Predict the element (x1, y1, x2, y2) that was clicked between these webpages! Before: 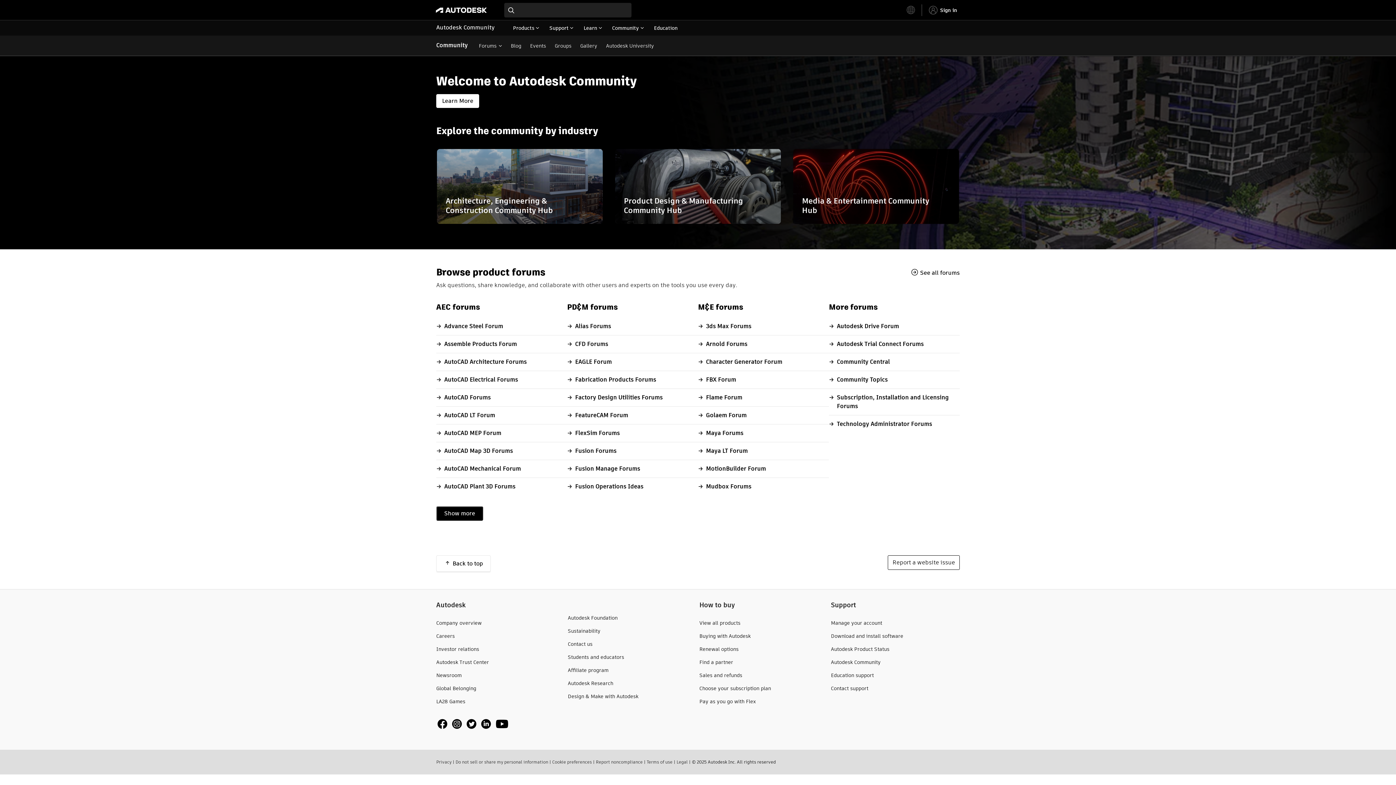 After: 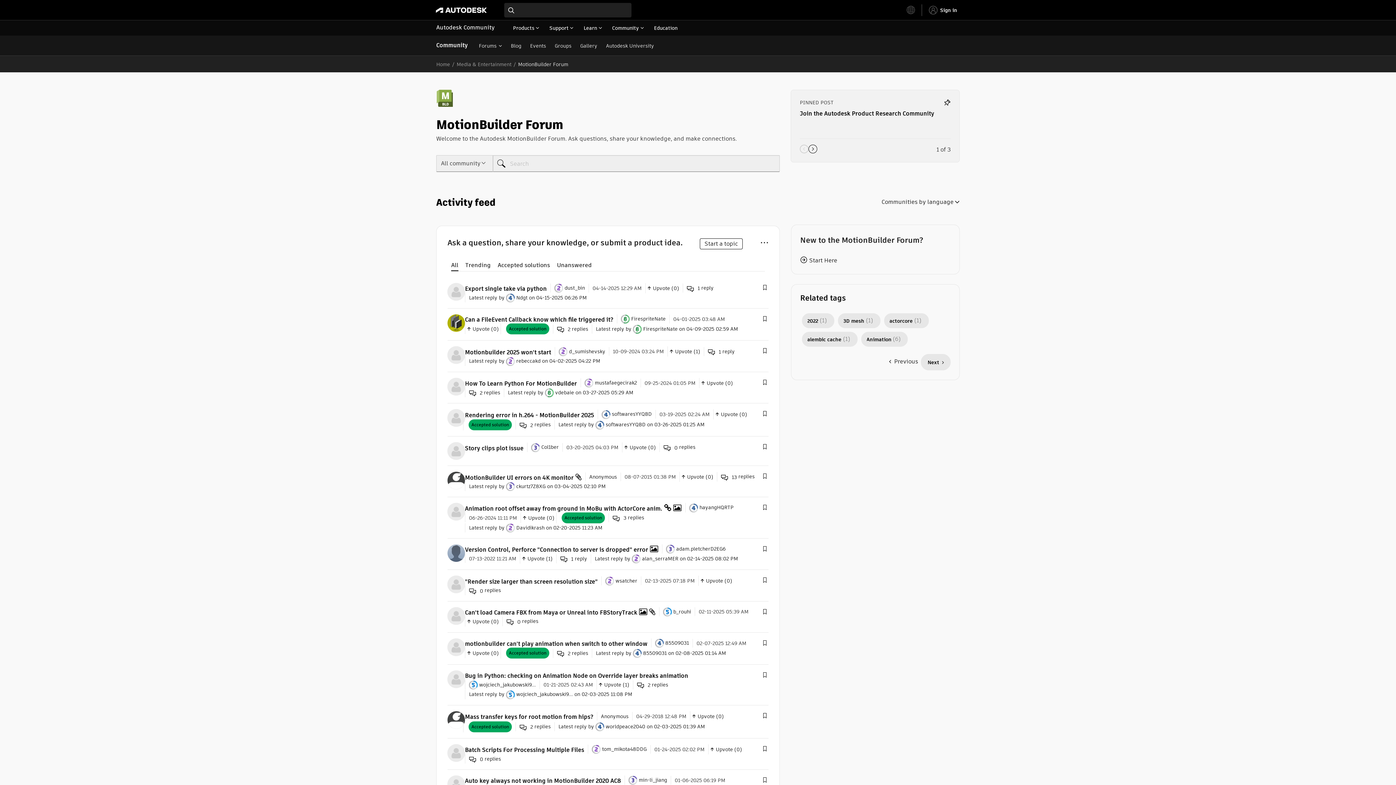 Action: bbox: (698, 460, 829, 477) label: MotionBuilder Forum